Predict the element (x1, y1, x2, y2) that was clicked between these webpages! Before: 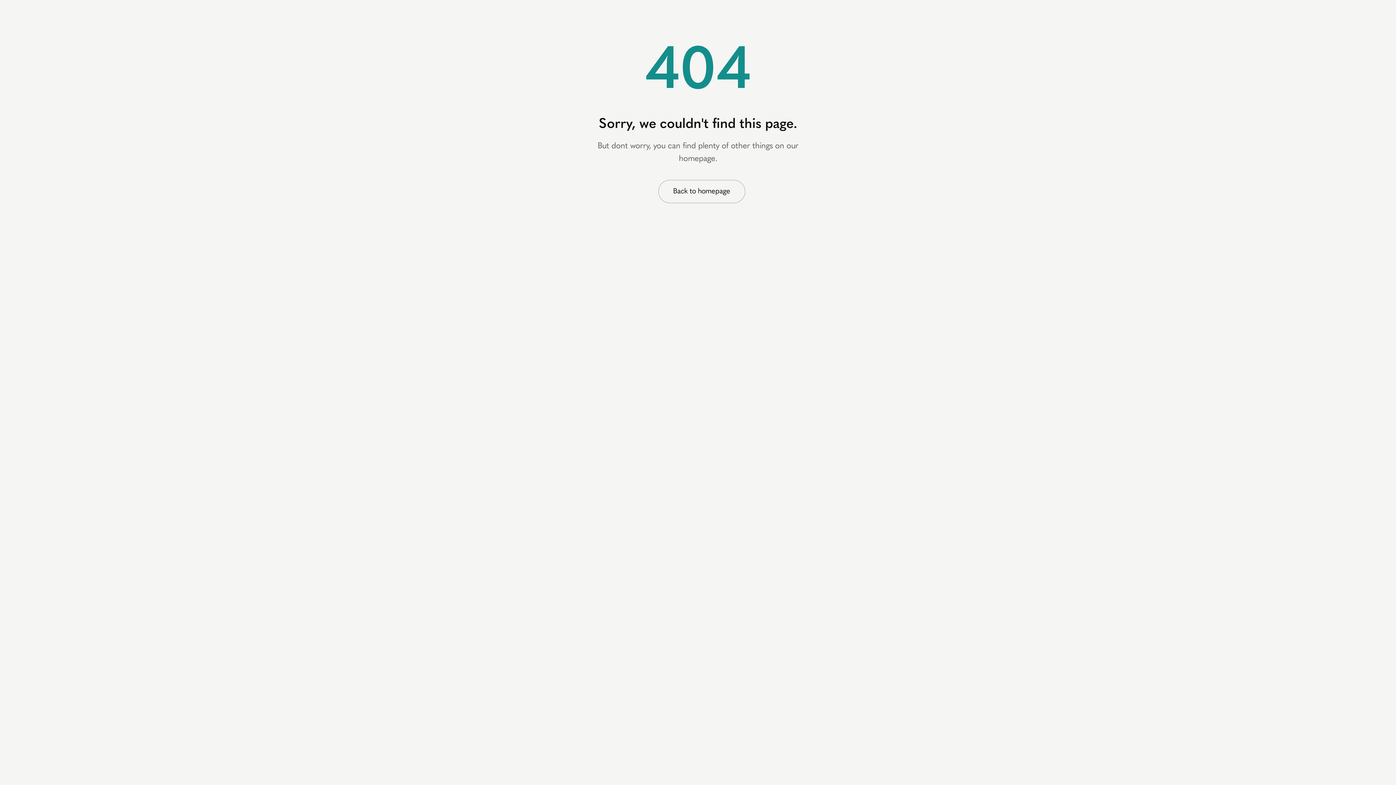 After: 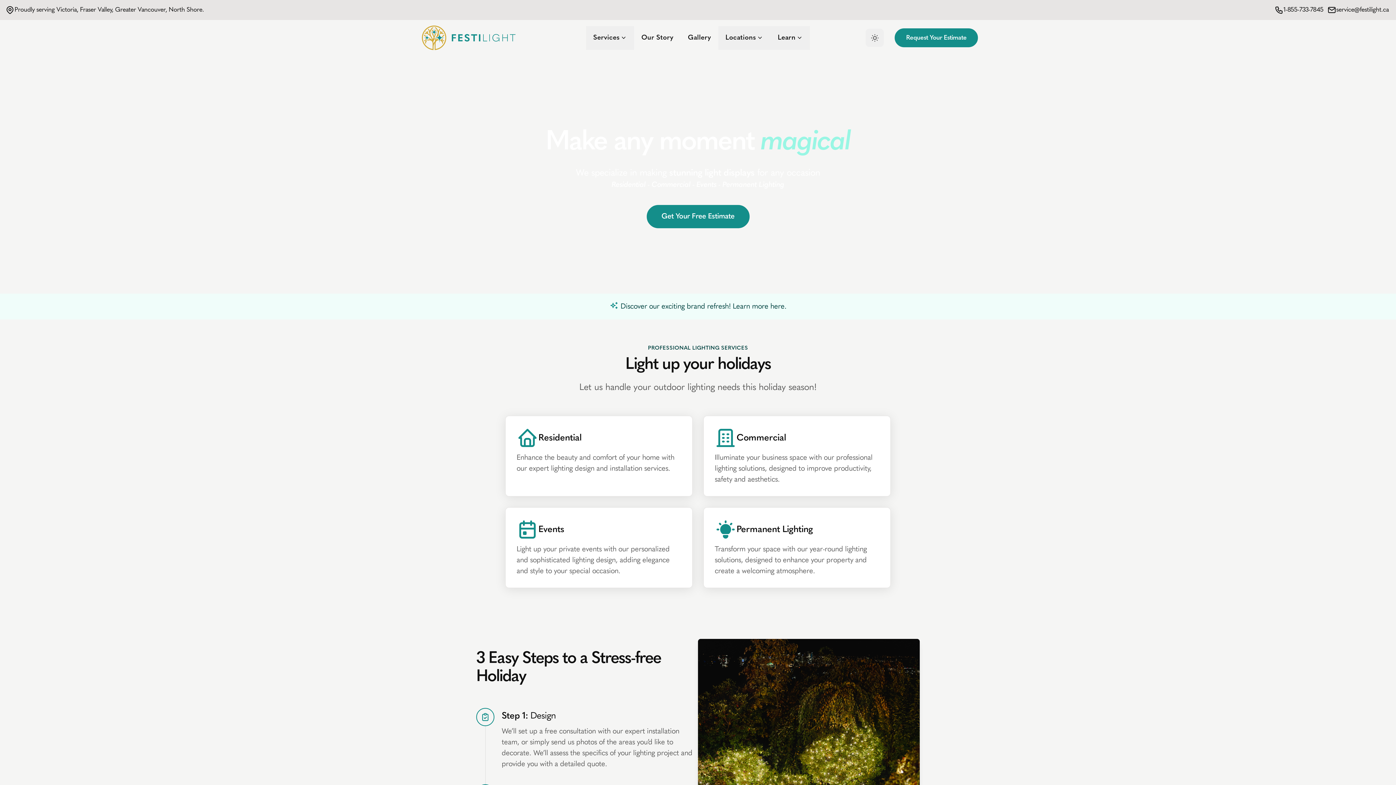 Action: bbox: (658, 180, 745, 203) label: Back to homepage